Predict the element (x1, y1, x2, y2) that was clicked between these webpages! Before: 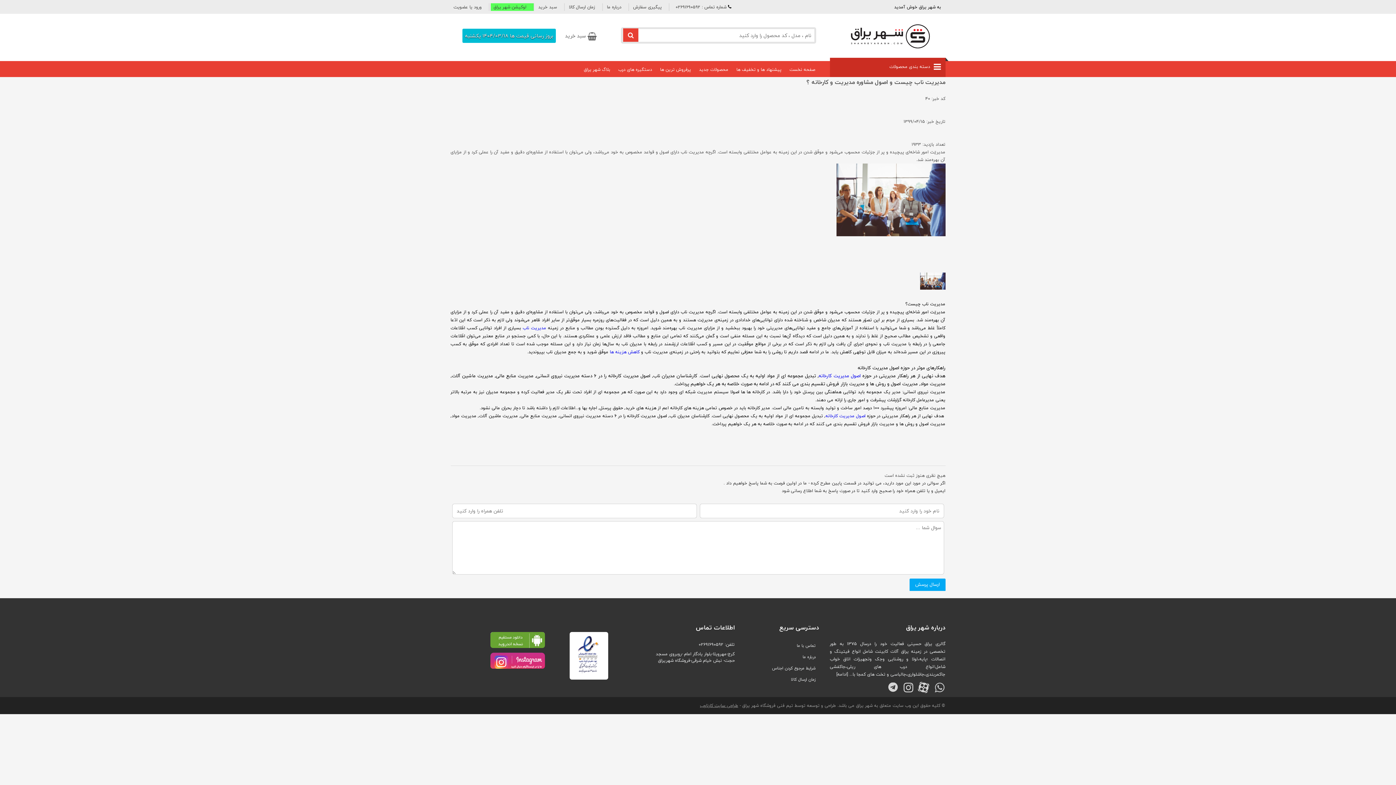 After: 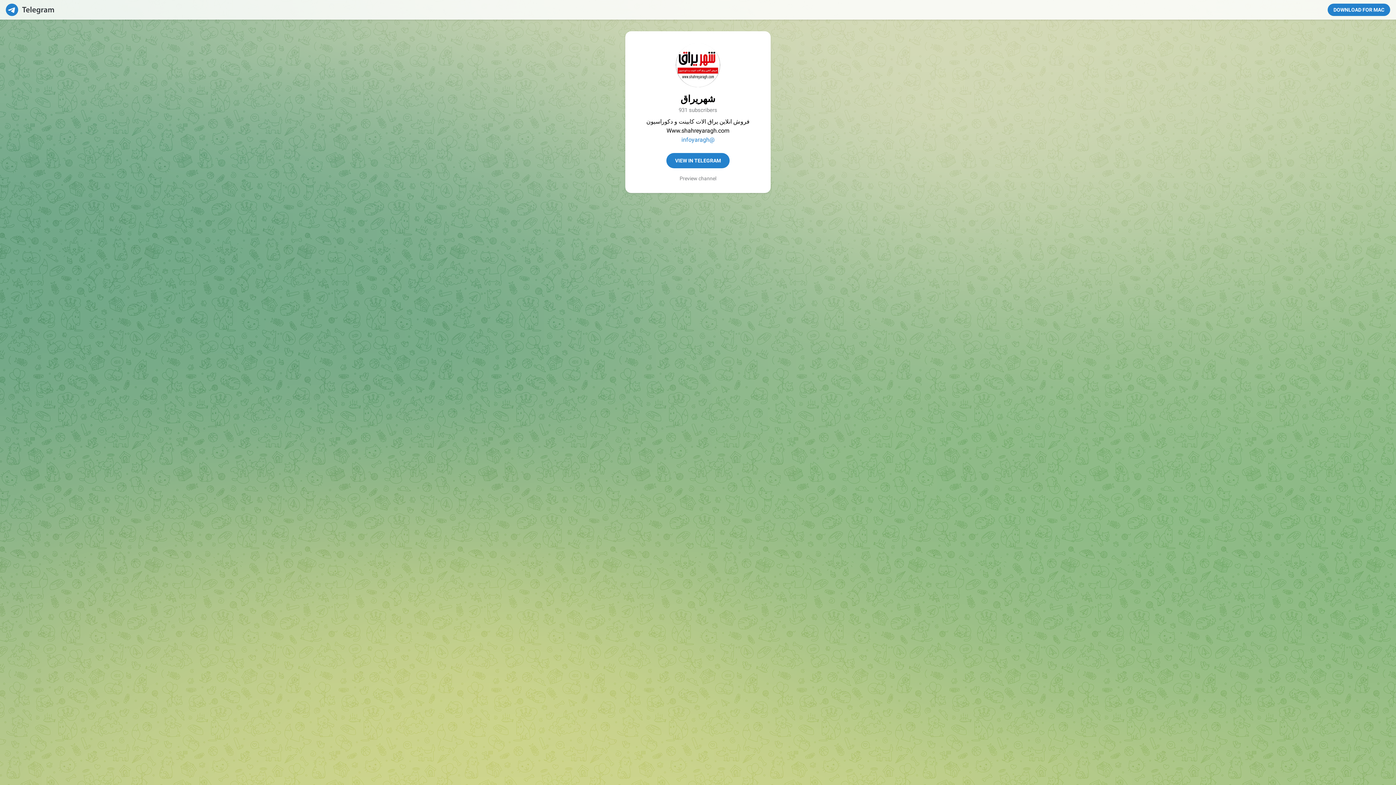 Action: bbox: (883, 678, 898, 690)